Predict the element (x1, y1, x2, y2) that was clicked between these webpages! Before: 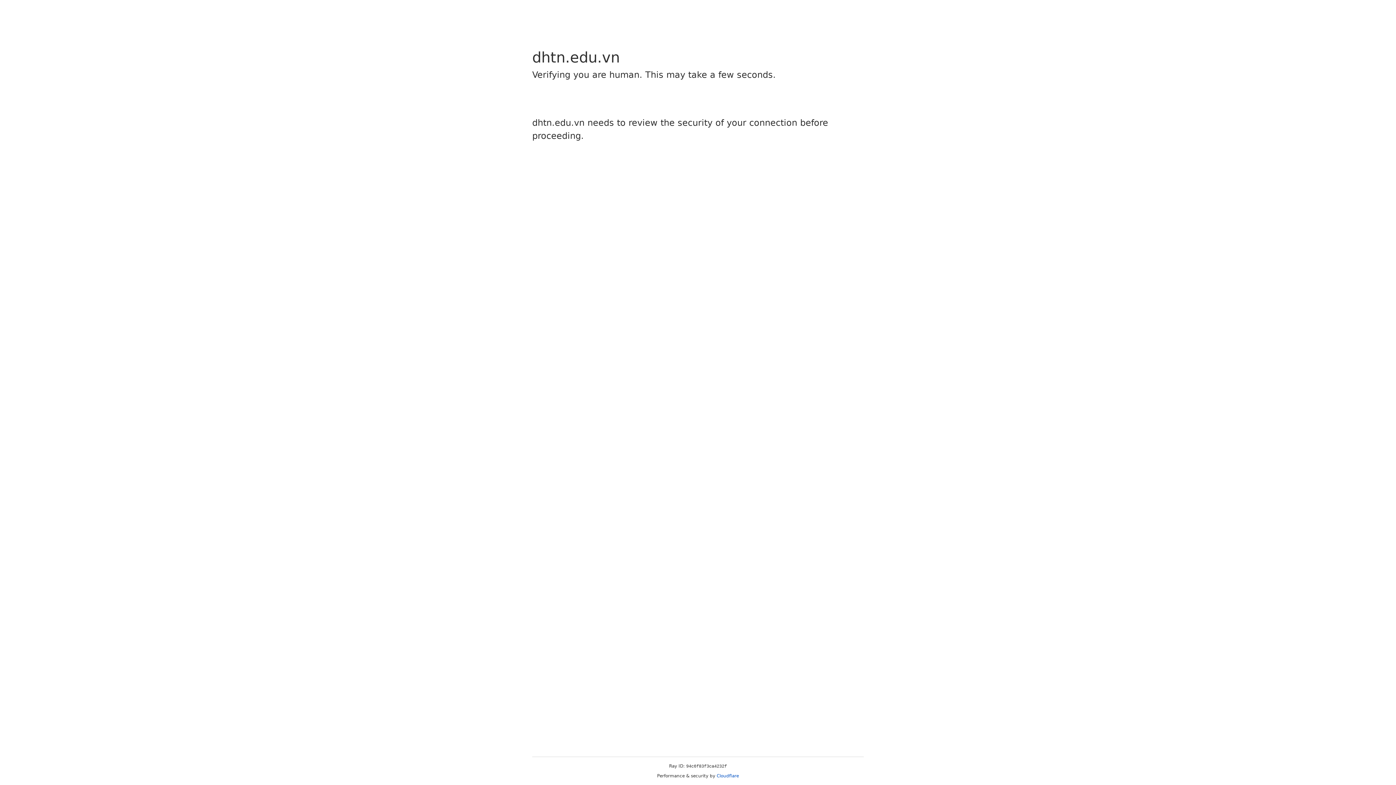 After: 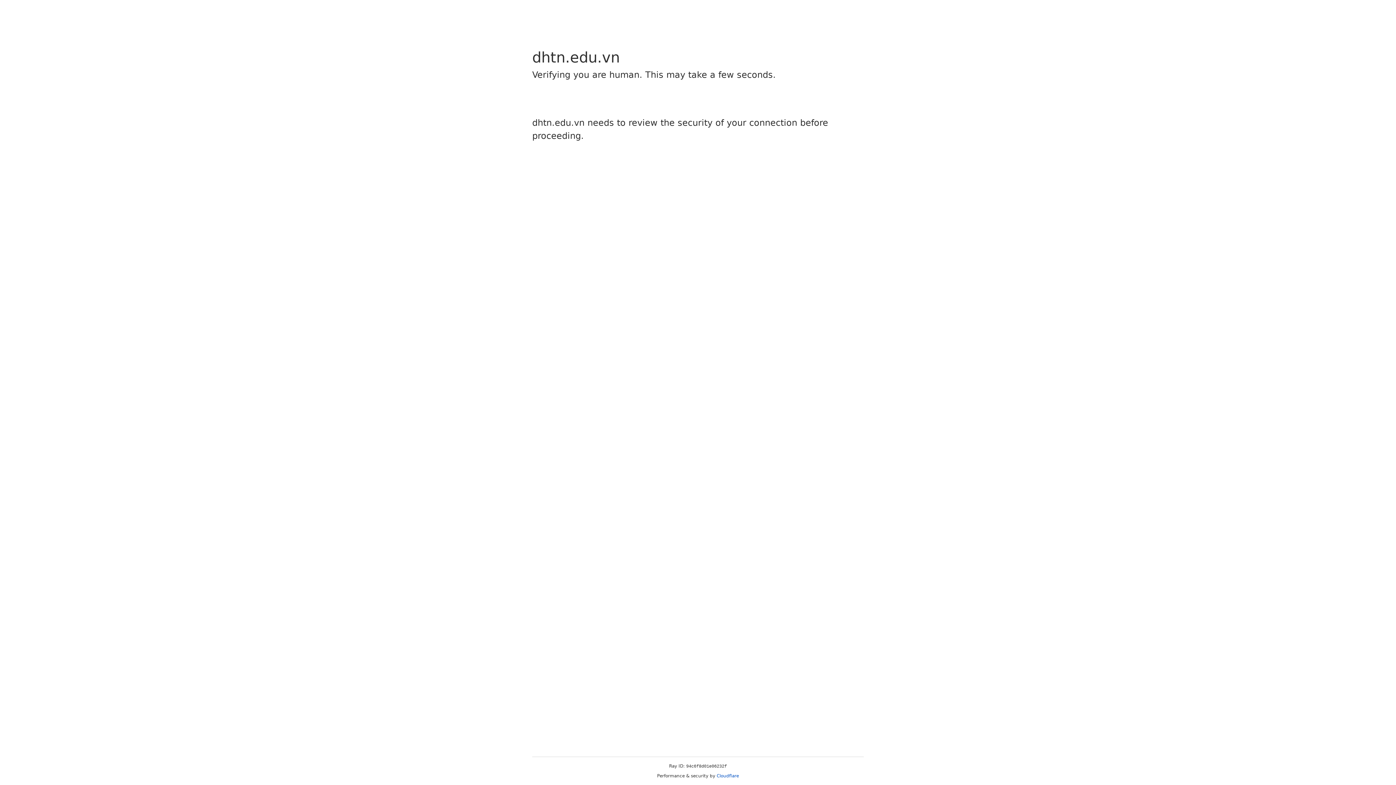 Action: label: Cloudflare bbox: (716, 773, 739, 778)